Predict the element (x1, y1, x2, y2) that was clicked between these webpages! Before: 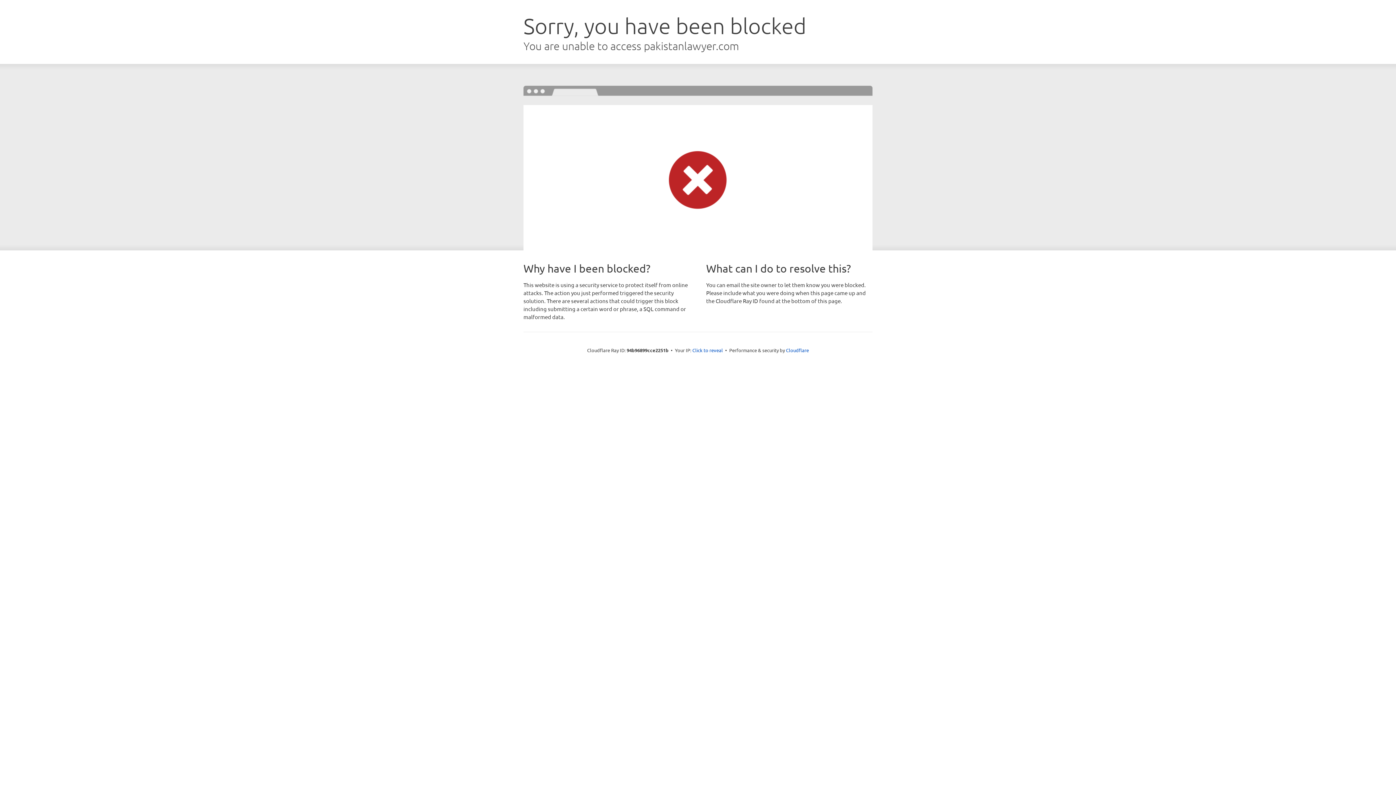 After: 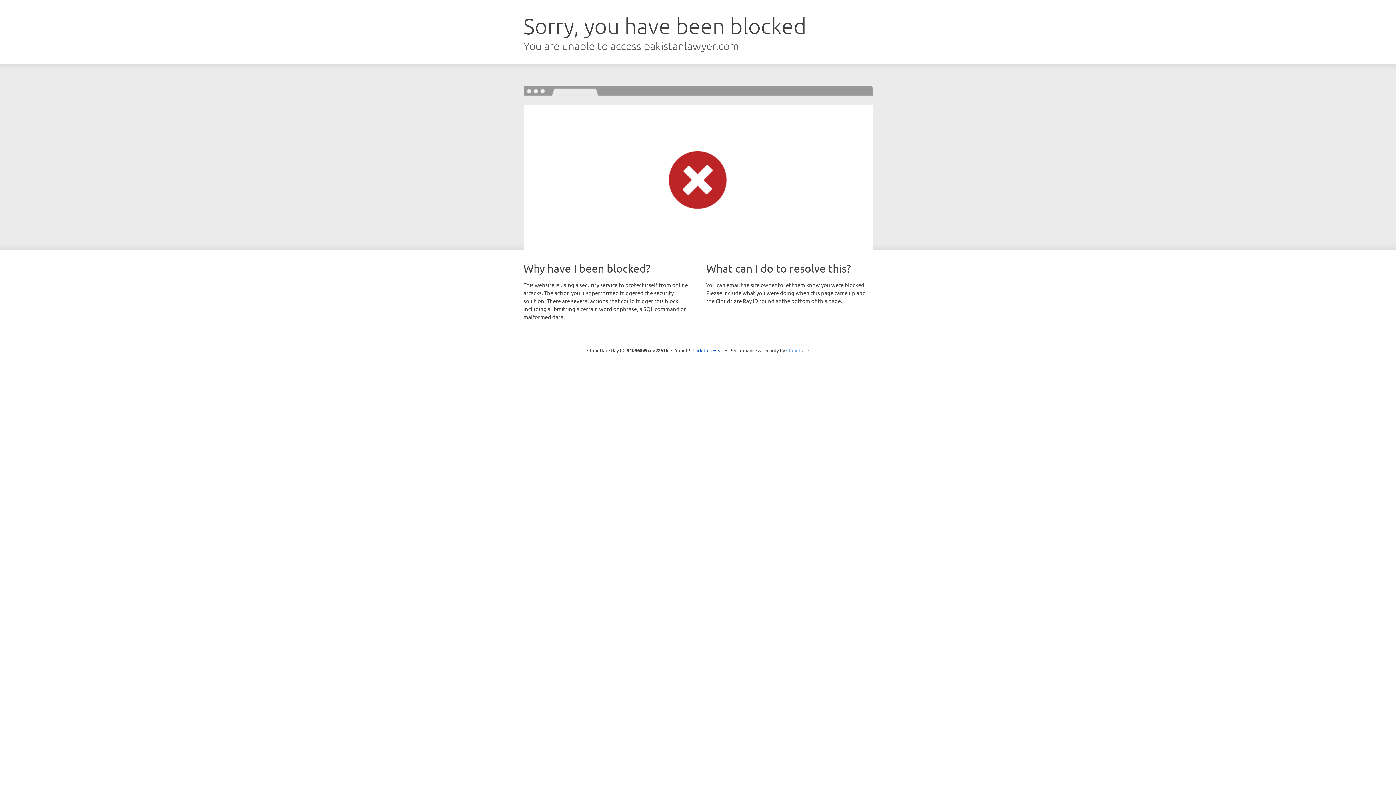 Action: label: Cloudflare bbox: (786, 347, 809, 353)